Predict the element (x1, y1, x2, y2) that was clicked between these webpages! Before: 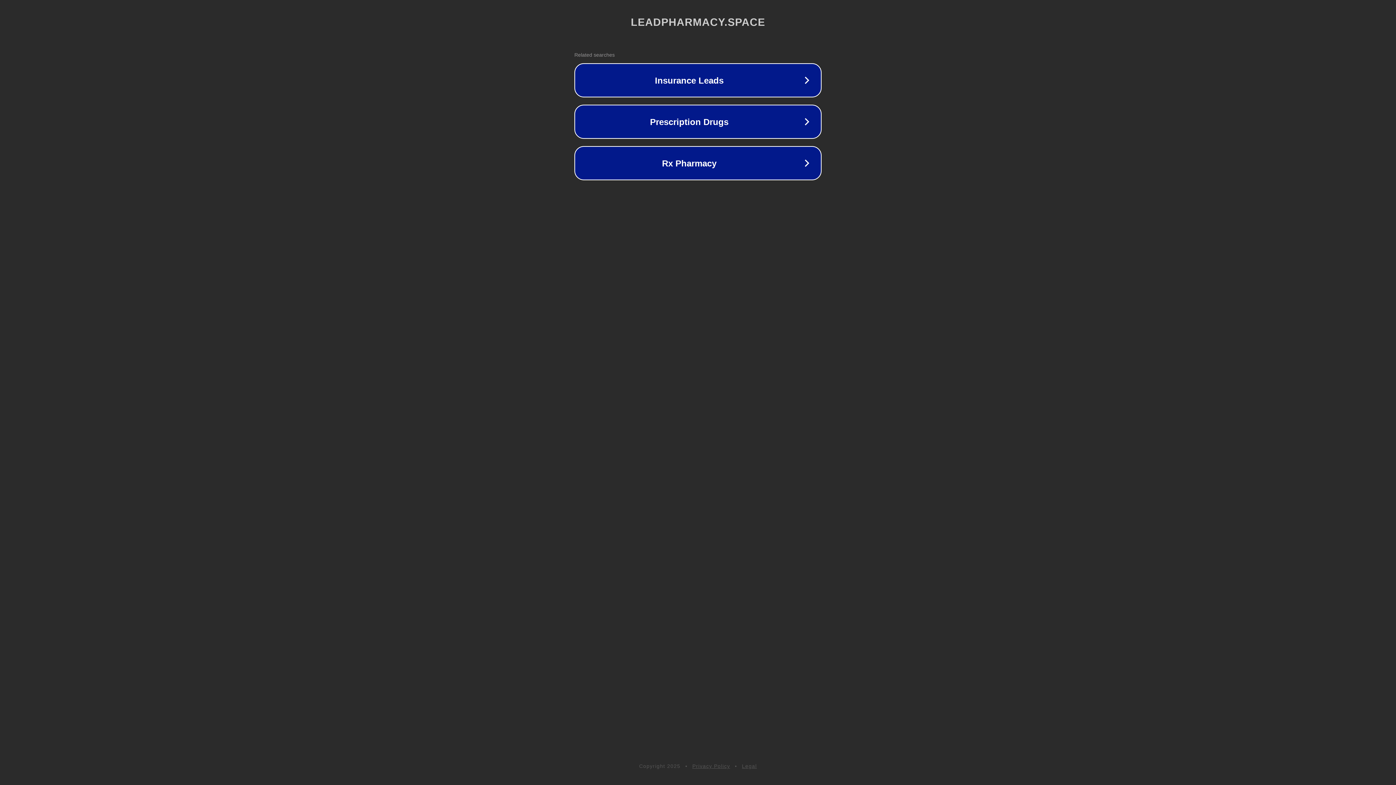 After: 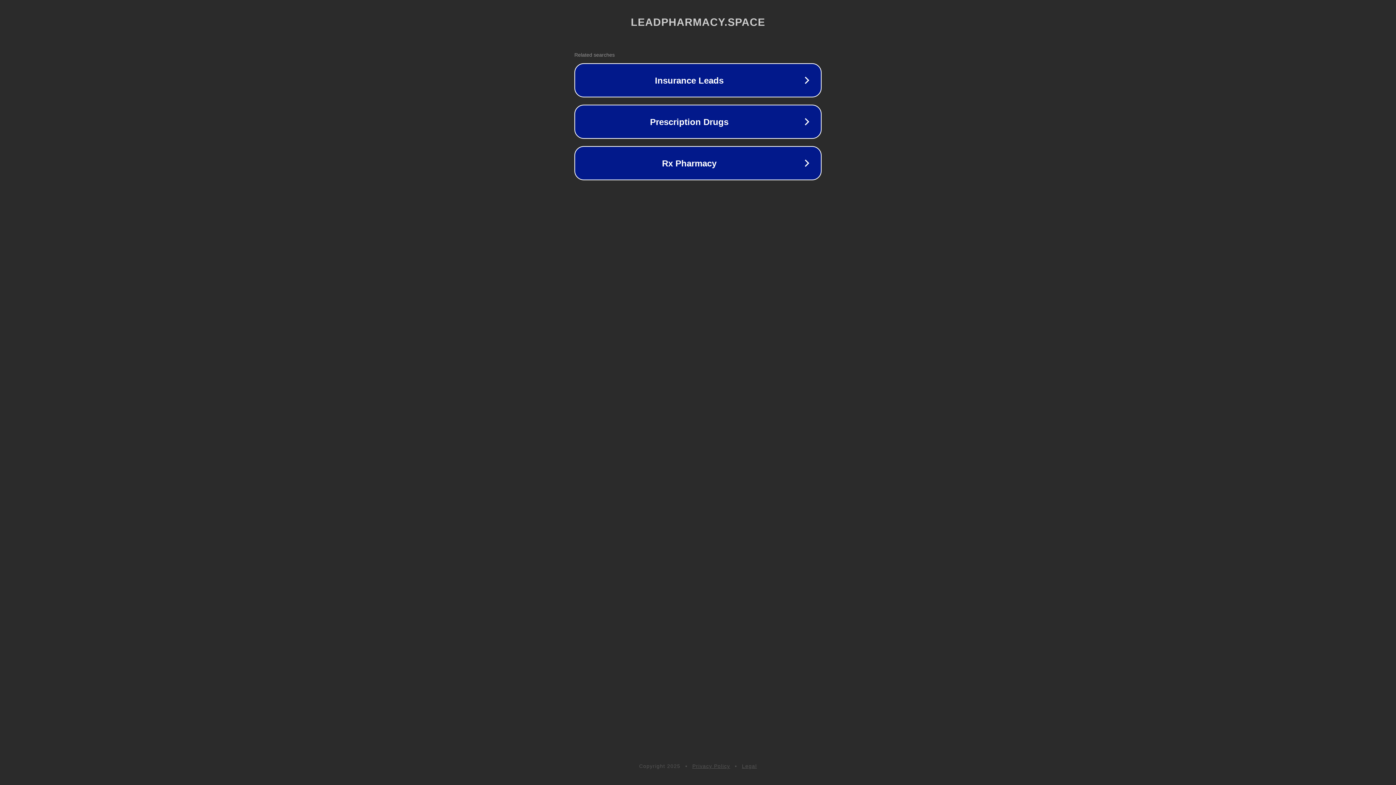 Action: bbox: (692, 763, 730, 769) label: Privacy Policy